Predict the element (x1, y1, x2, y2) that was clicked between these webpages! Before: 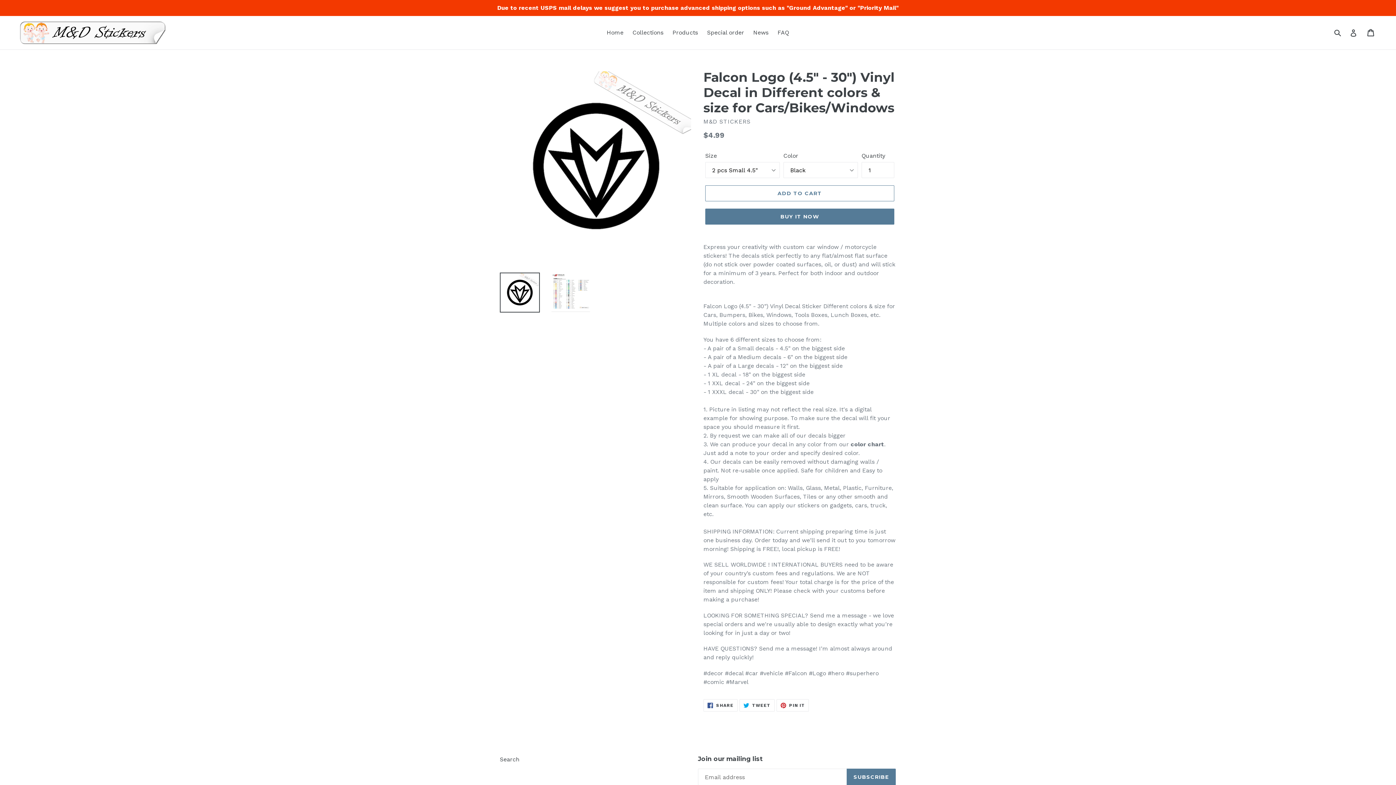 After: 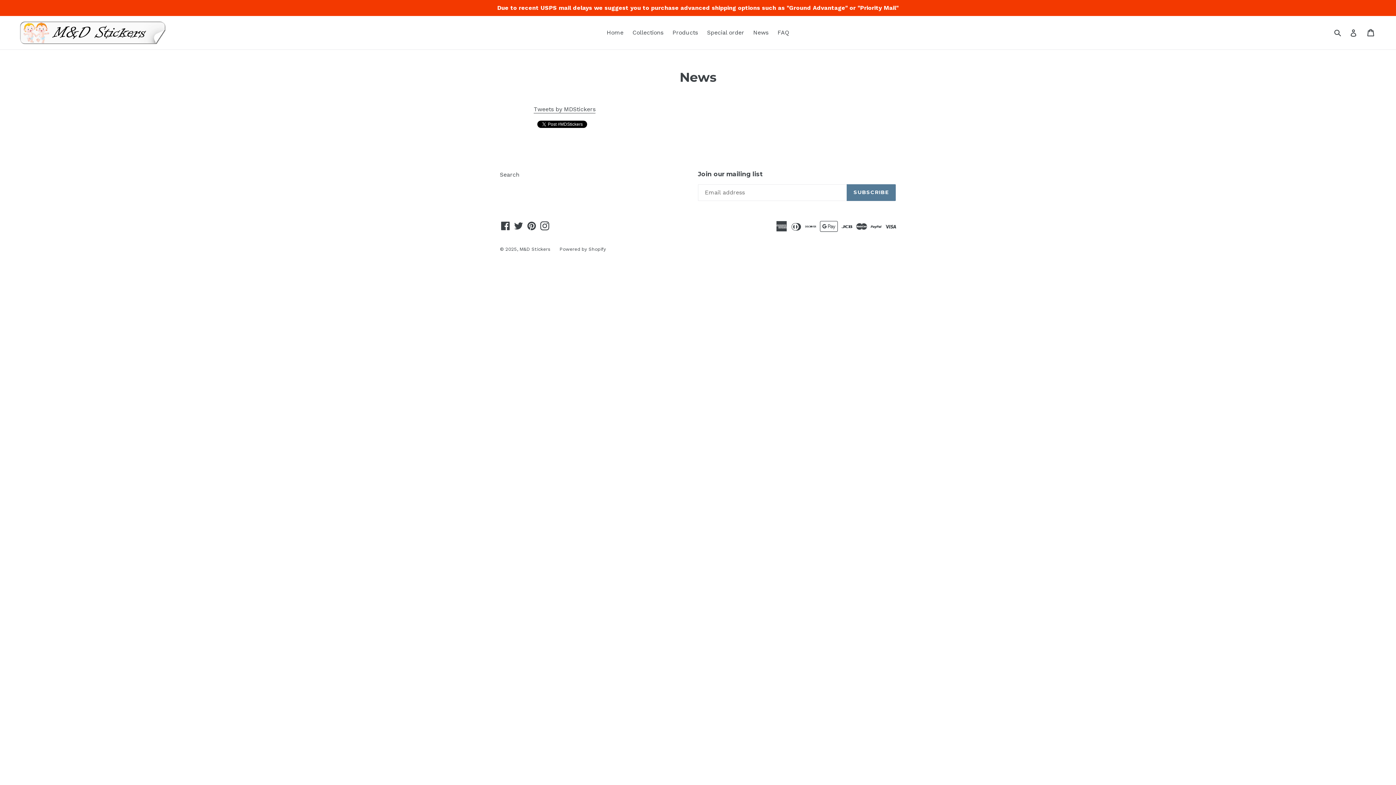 Action: bbox: (749, 27, 772, 38) label: News